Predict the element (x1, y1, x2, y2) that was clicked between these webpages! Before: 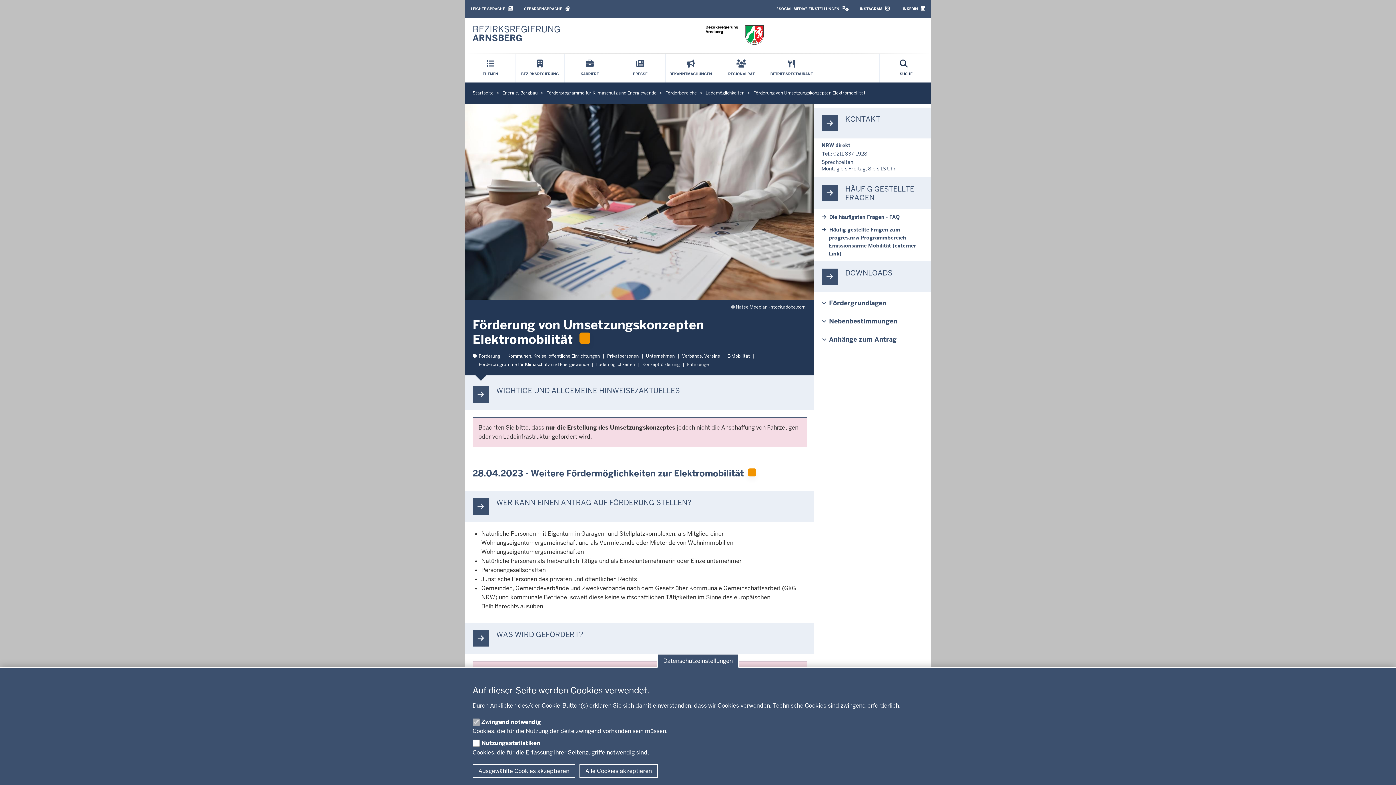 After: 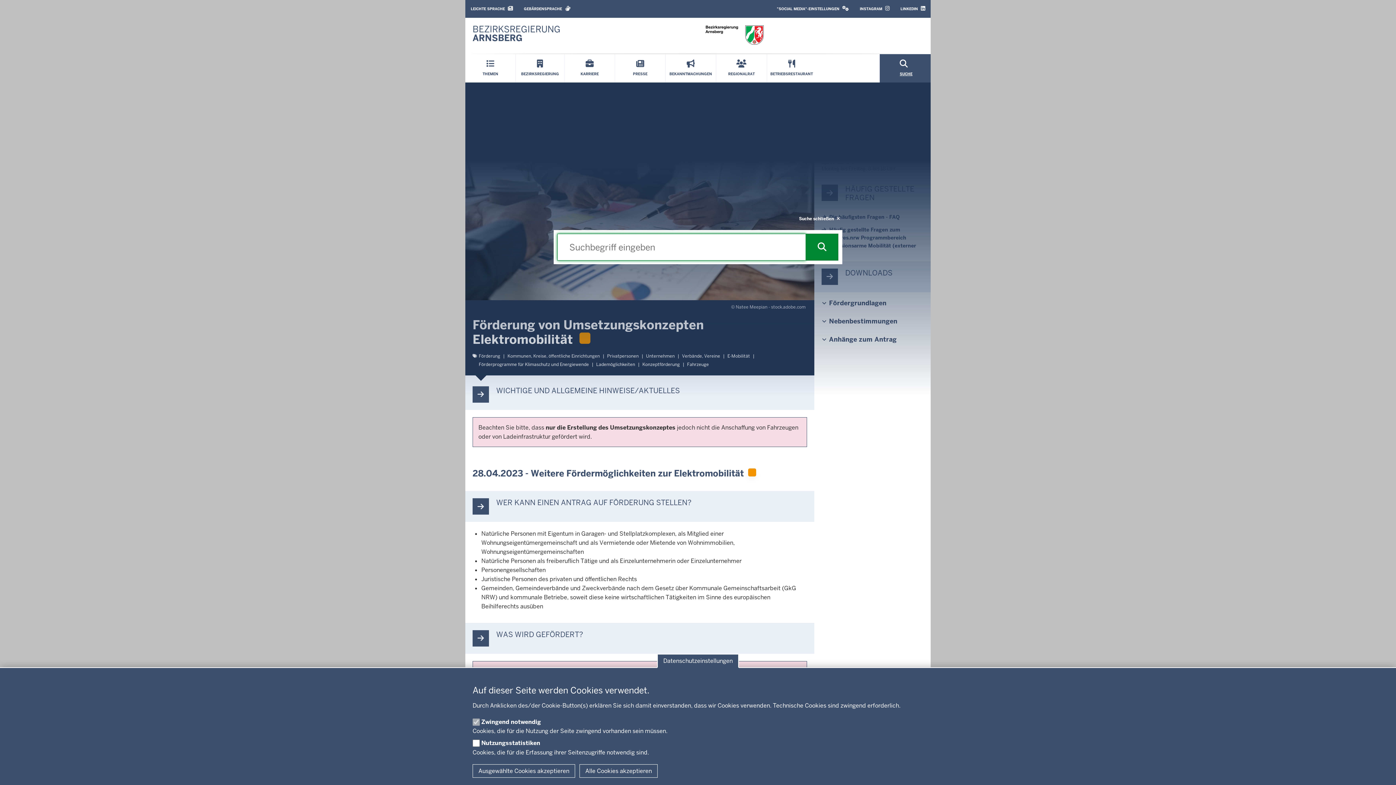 Action: bbox: (880, 54, 932, 82) label: Suche öffnen